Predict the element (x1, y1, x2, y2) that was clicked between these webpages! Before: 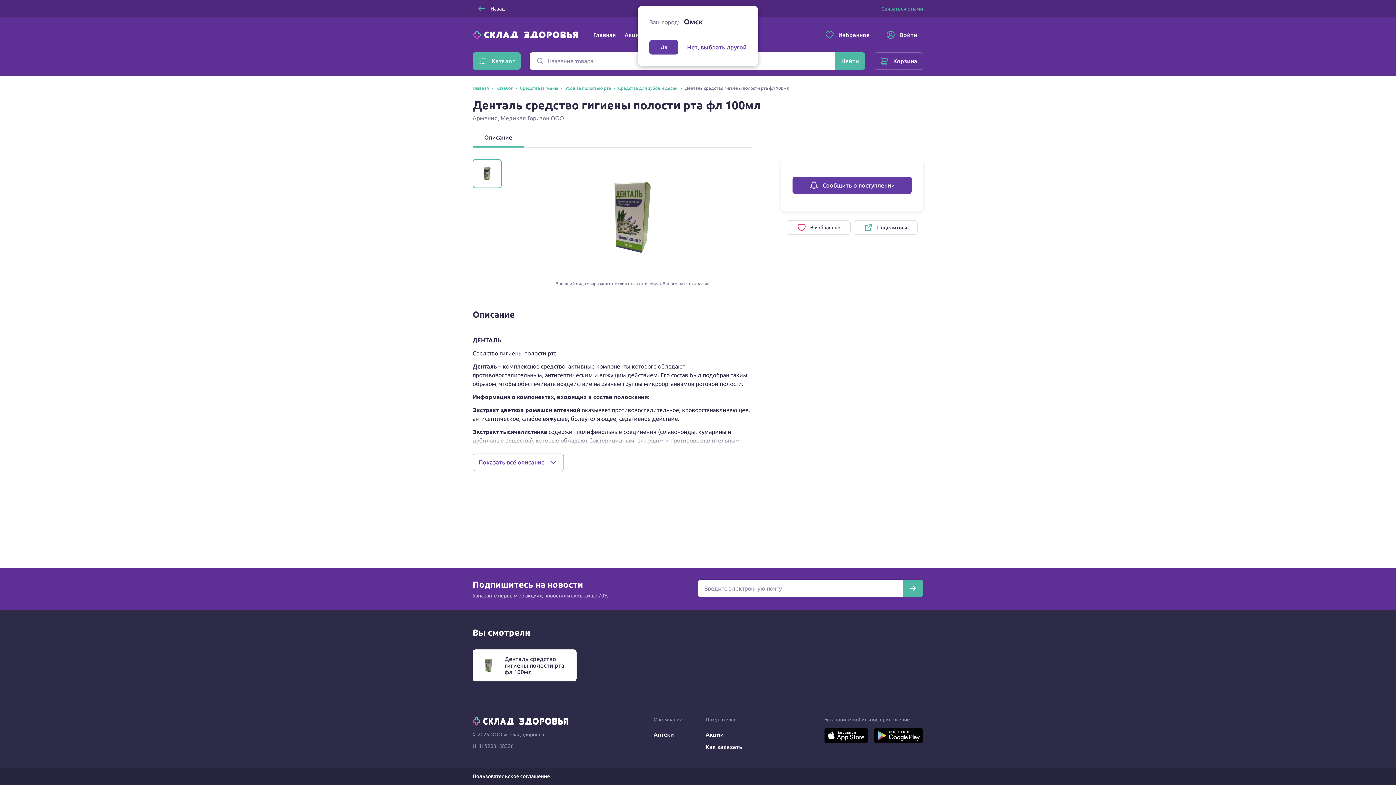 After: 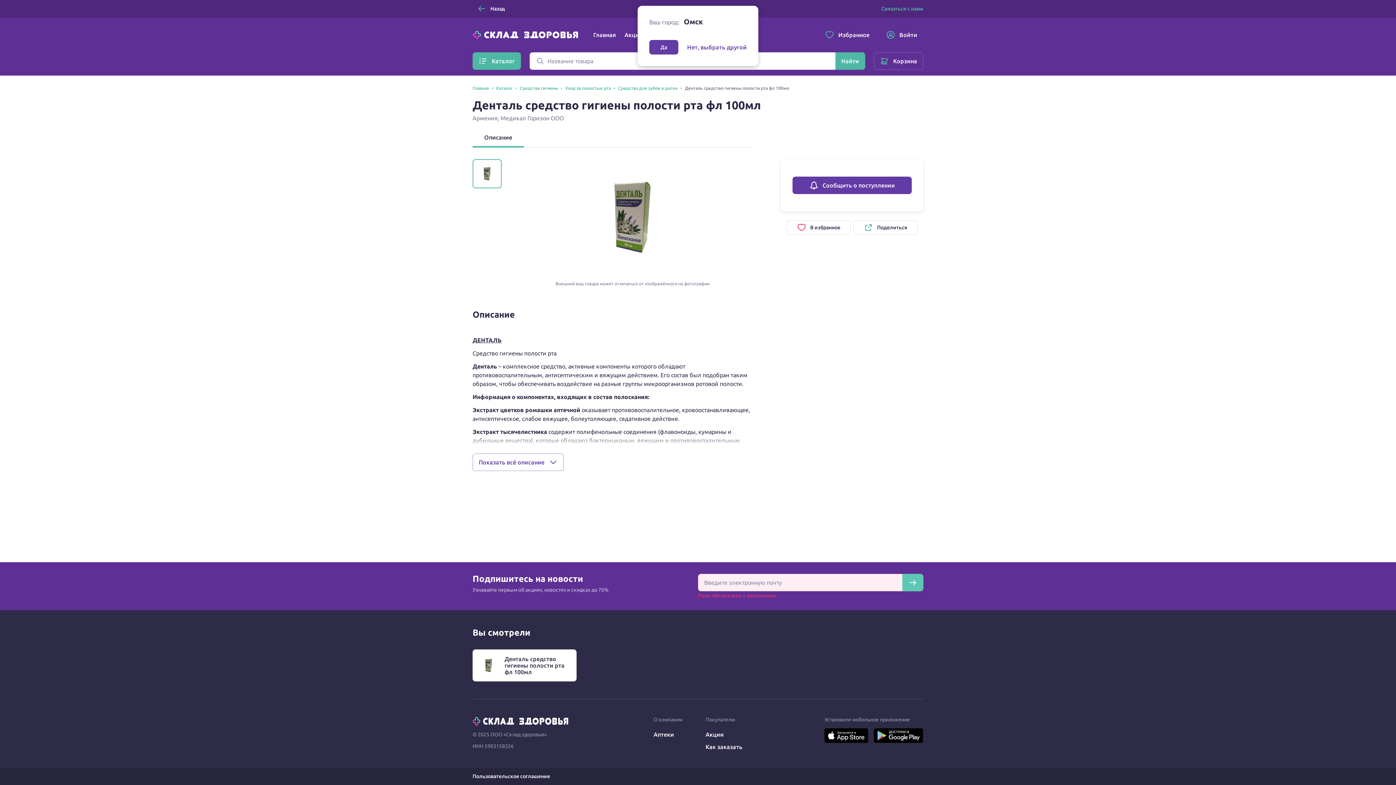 Action: bbox: (902, 580, 923, 597) label: Подписаться